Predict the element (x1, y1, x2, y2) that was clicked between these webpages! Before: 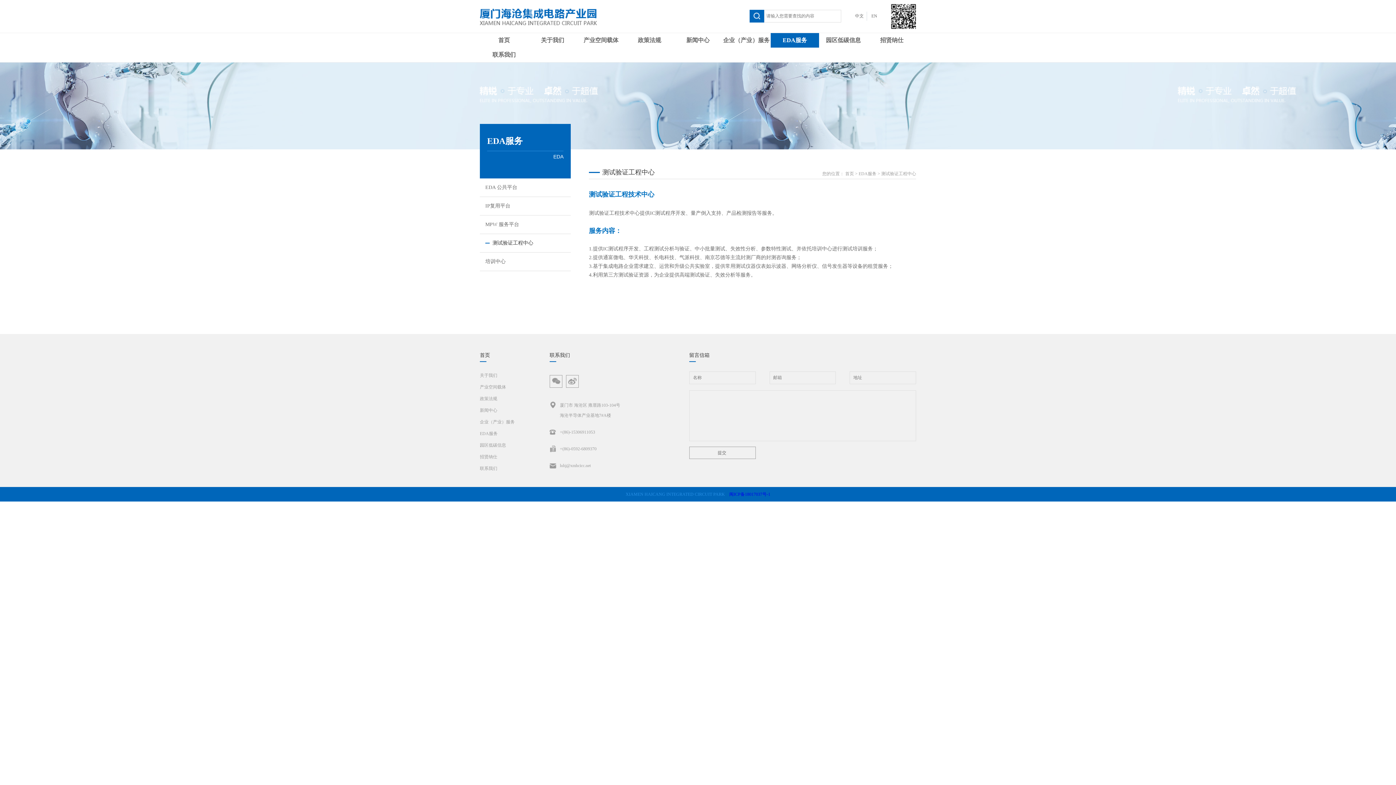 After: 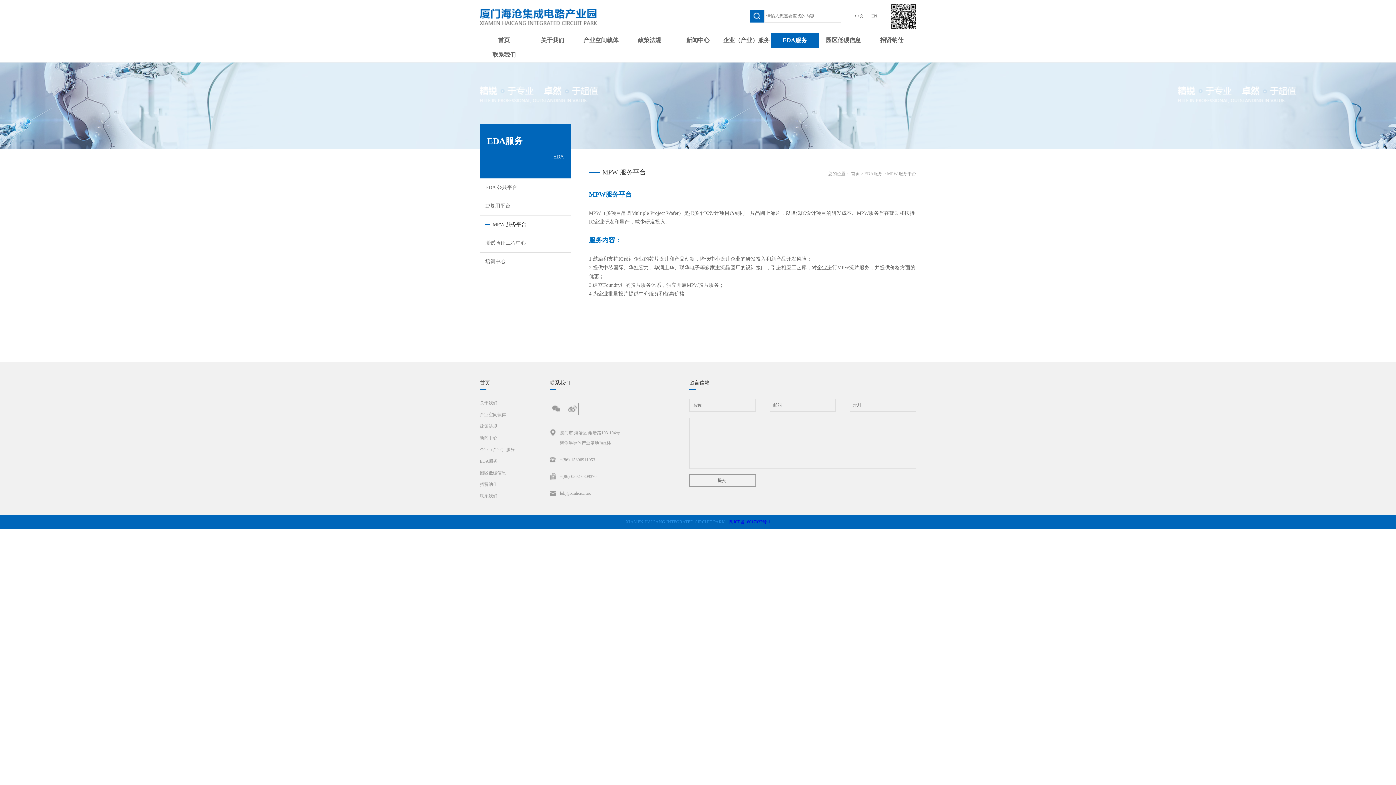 Action: label: MPW 服务平台 bbox: (480, 215, 570, 234)